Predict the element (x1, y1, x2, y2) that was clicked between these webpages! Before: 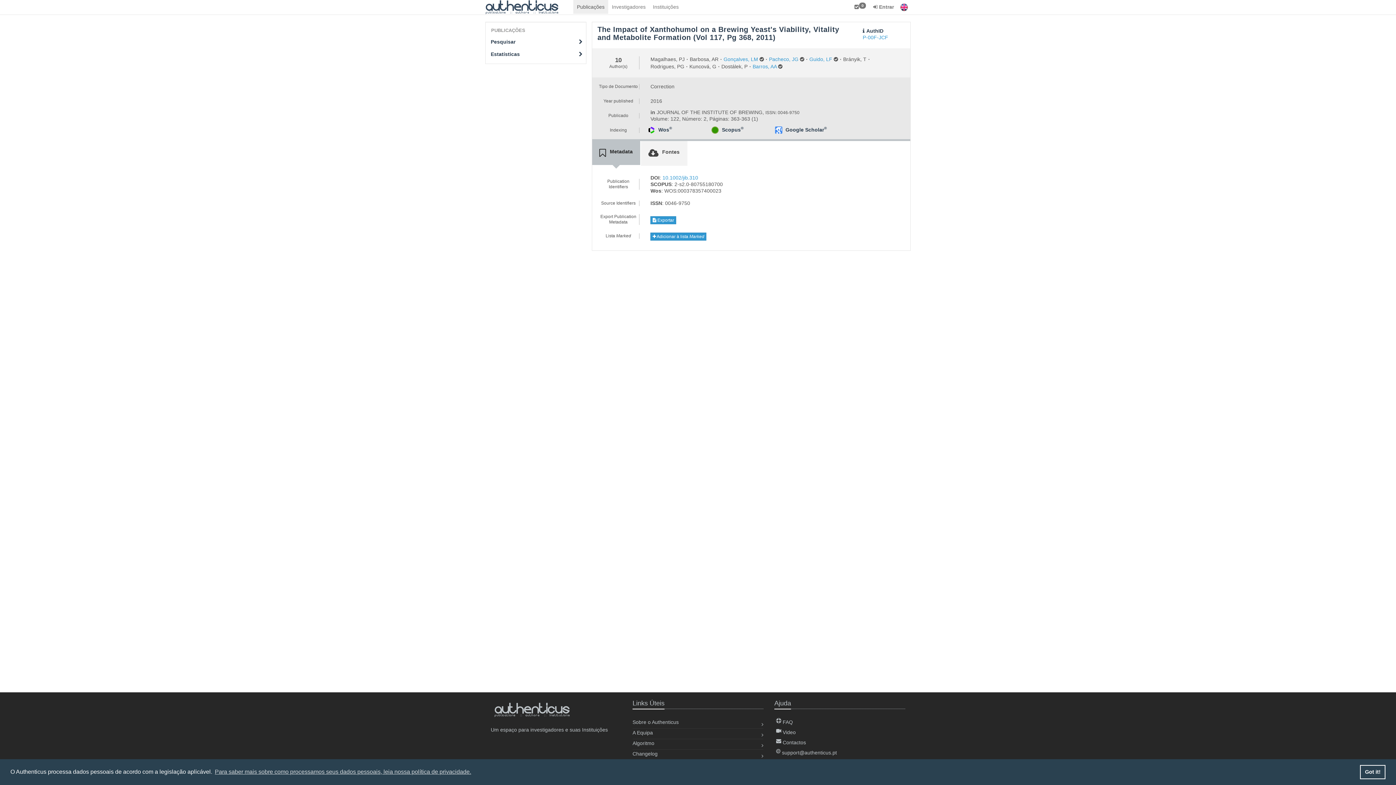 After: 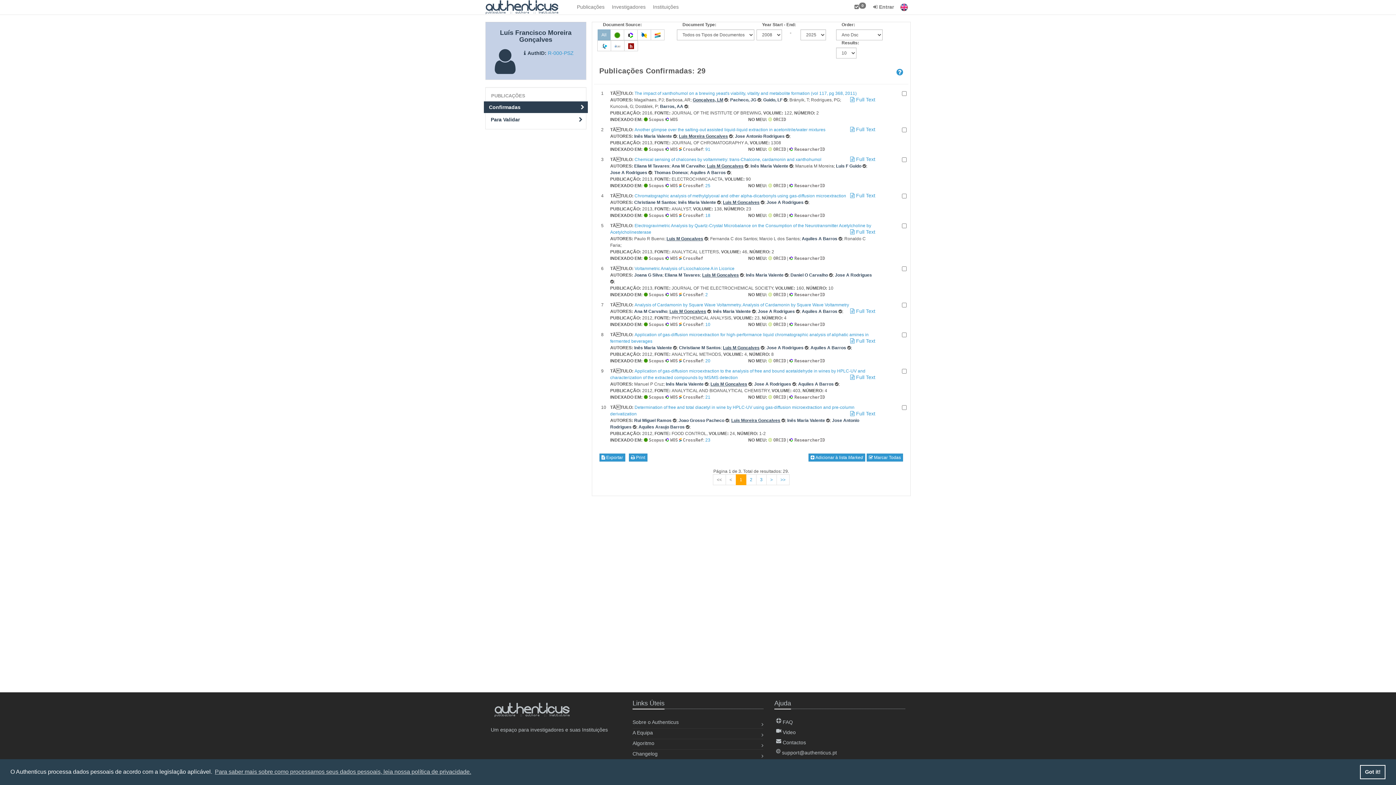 Action: bbox: (723, 56, 758, 62) label: Gonçalves, LM